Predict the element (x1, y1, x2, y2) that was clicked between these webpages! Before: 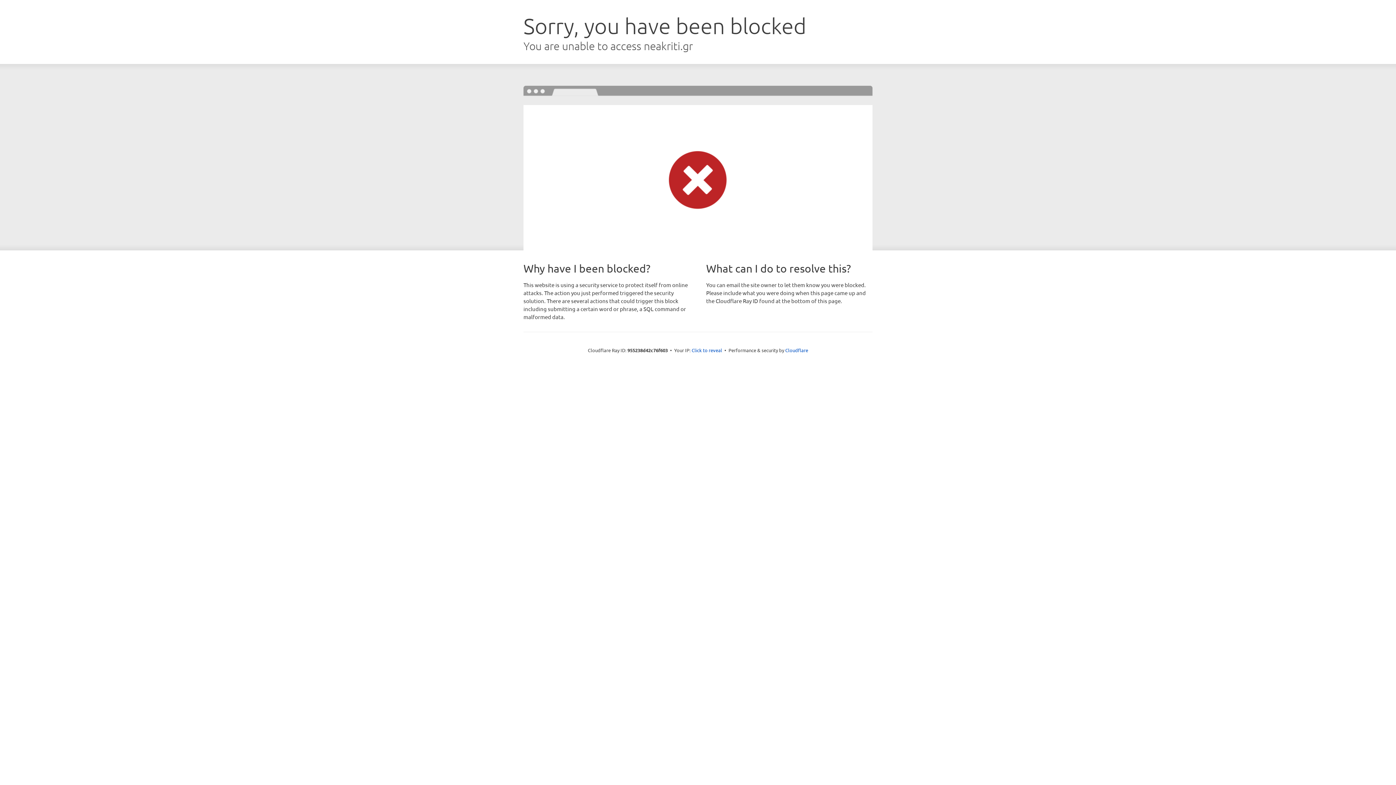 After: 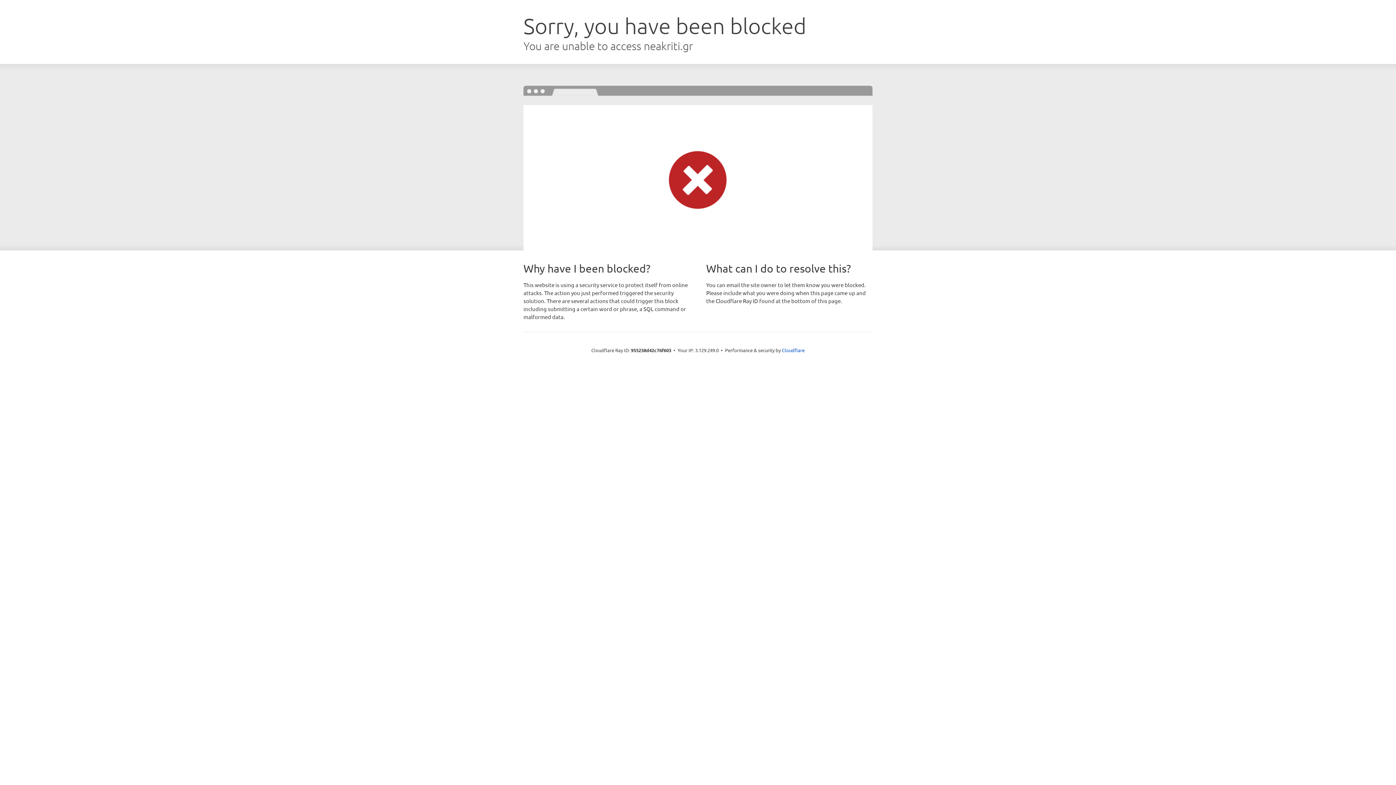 Action: label: Click to reveal bbox: (691, 346, 722, 353)